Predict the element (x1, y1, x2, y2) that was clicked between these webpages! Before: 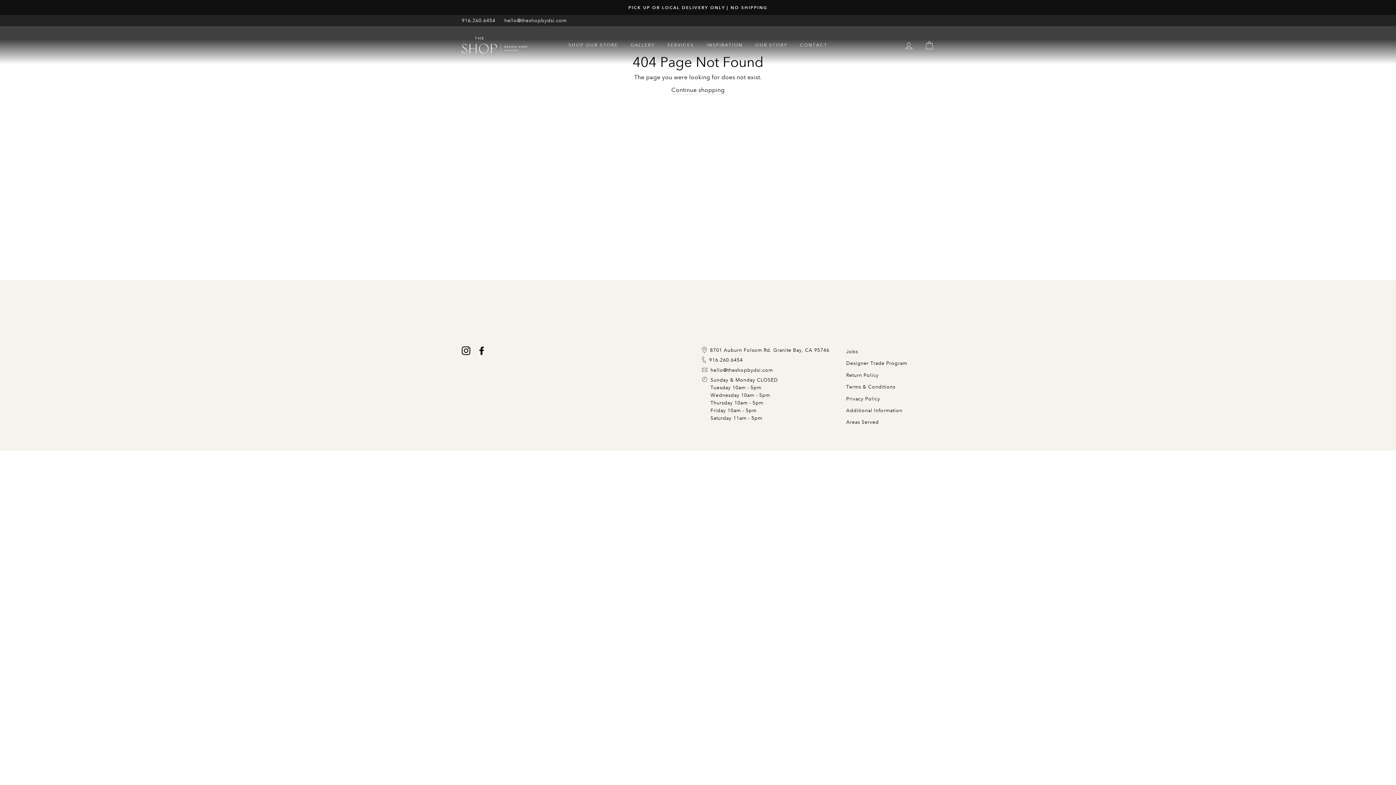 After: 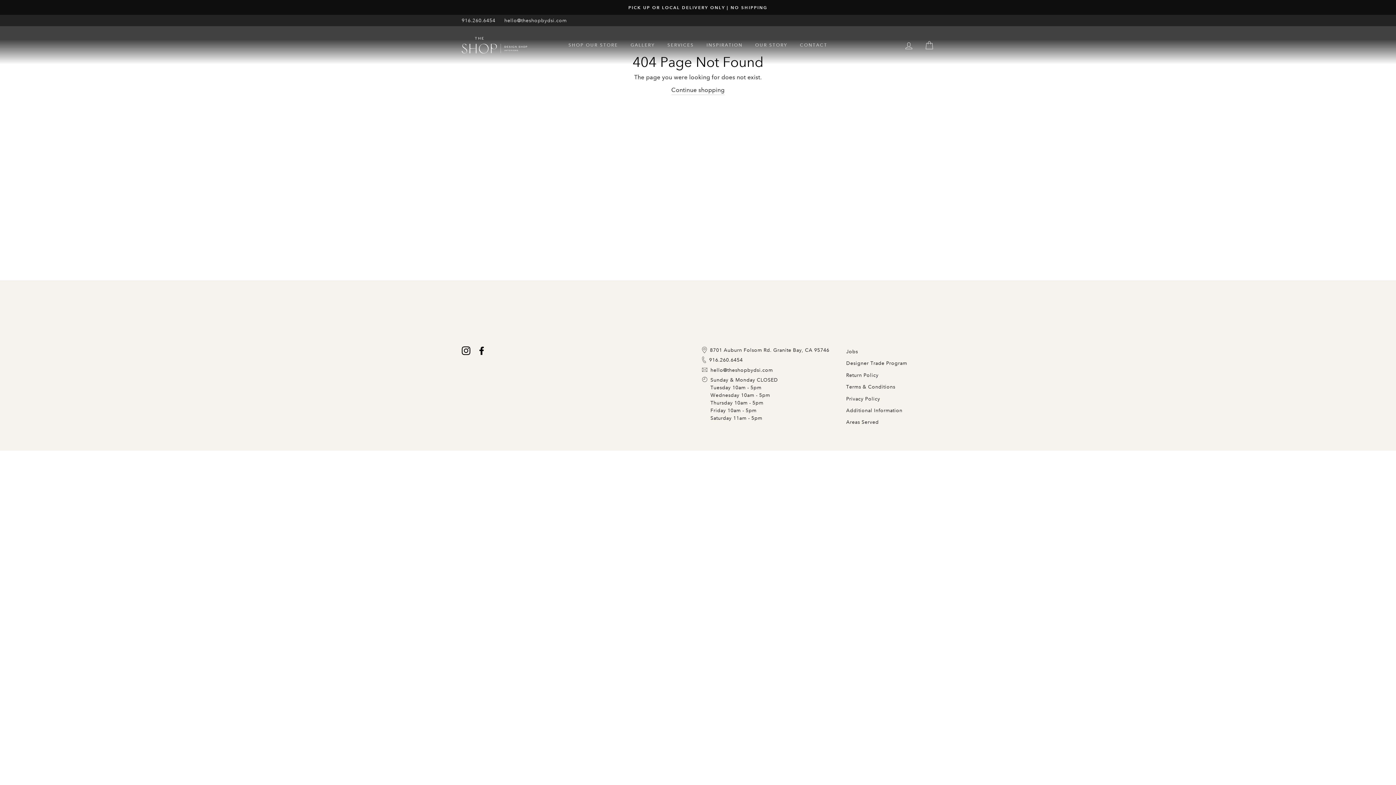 Action: label: Instagram bbox: (461, 346, 470, 355)